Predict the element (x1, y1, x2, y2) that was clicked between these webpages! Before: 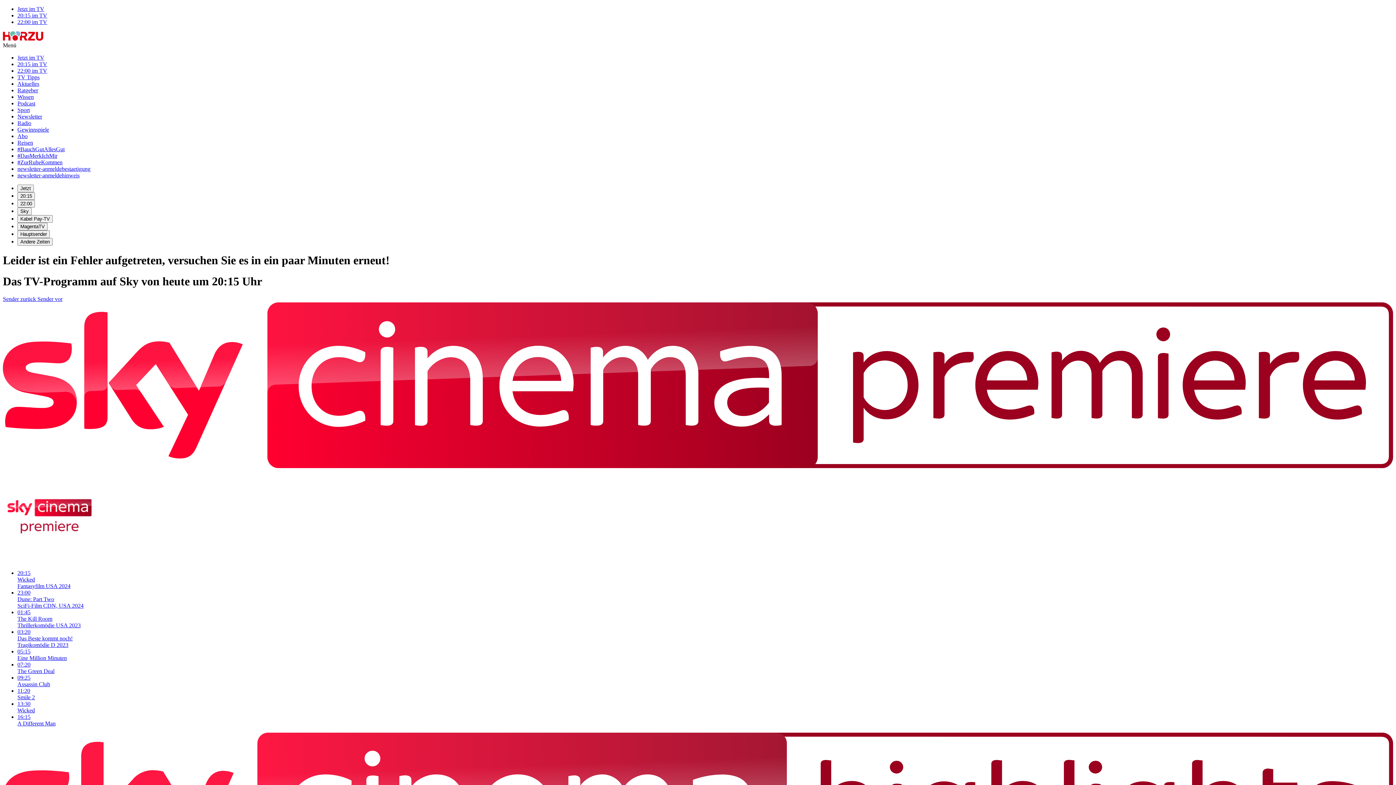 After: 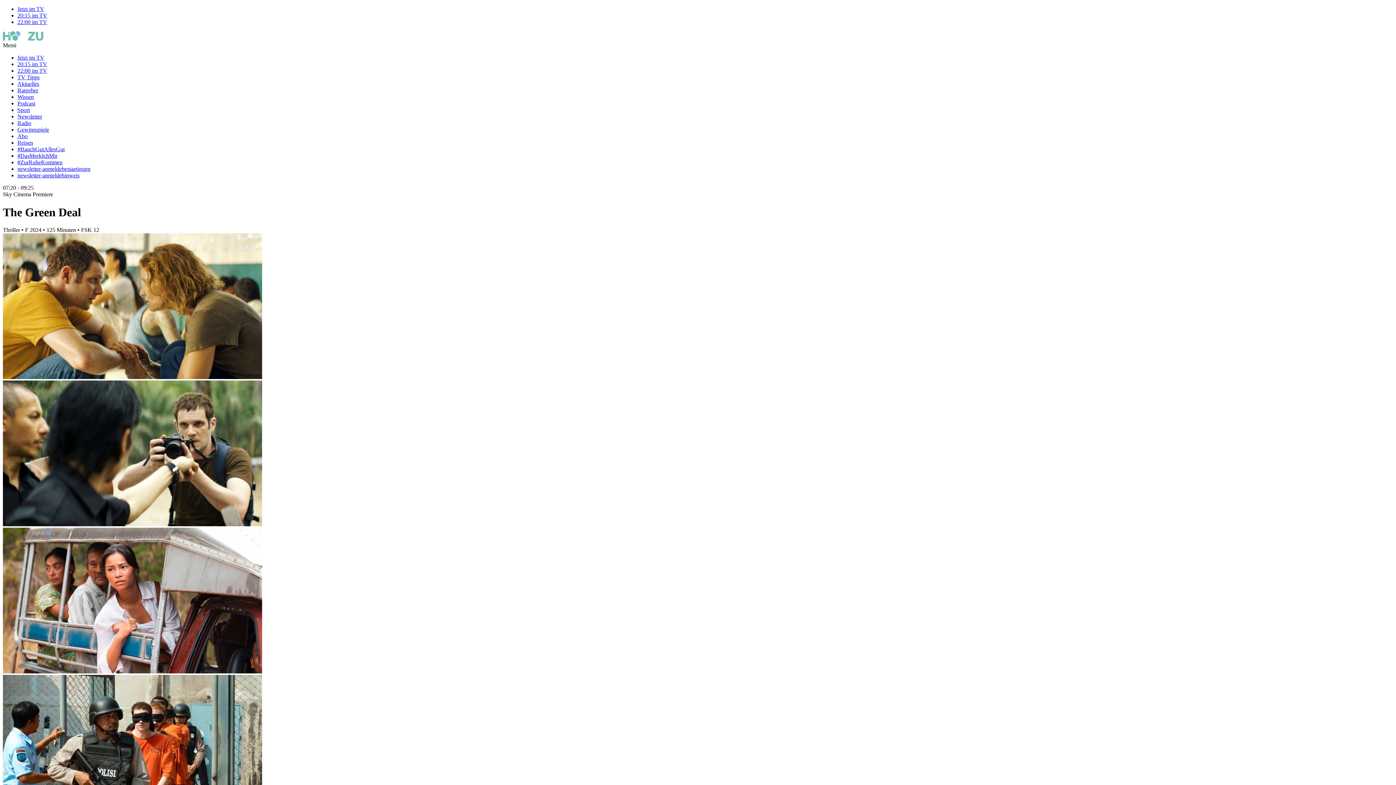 Action: bbox: (17, 661, 1393, 674) label: 07:20
The Green Deal